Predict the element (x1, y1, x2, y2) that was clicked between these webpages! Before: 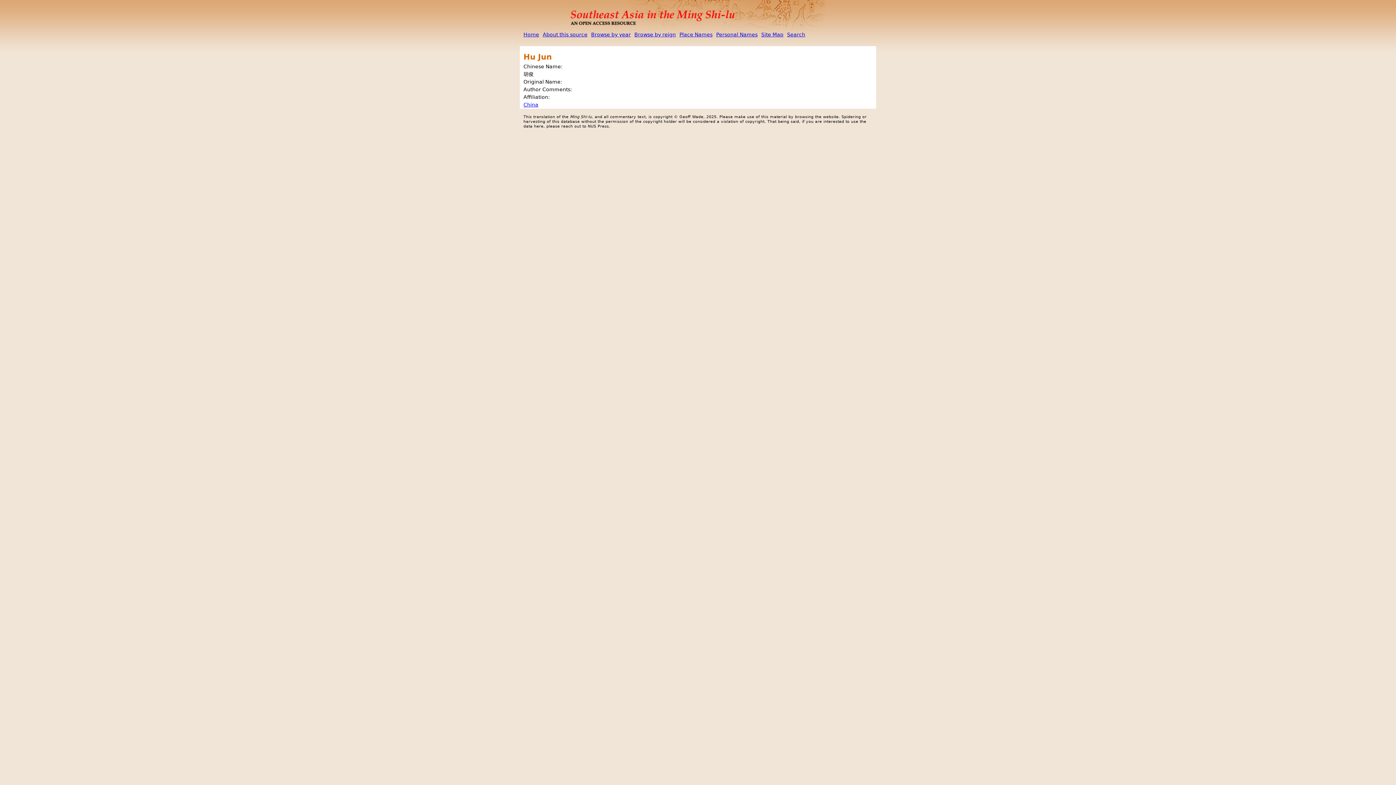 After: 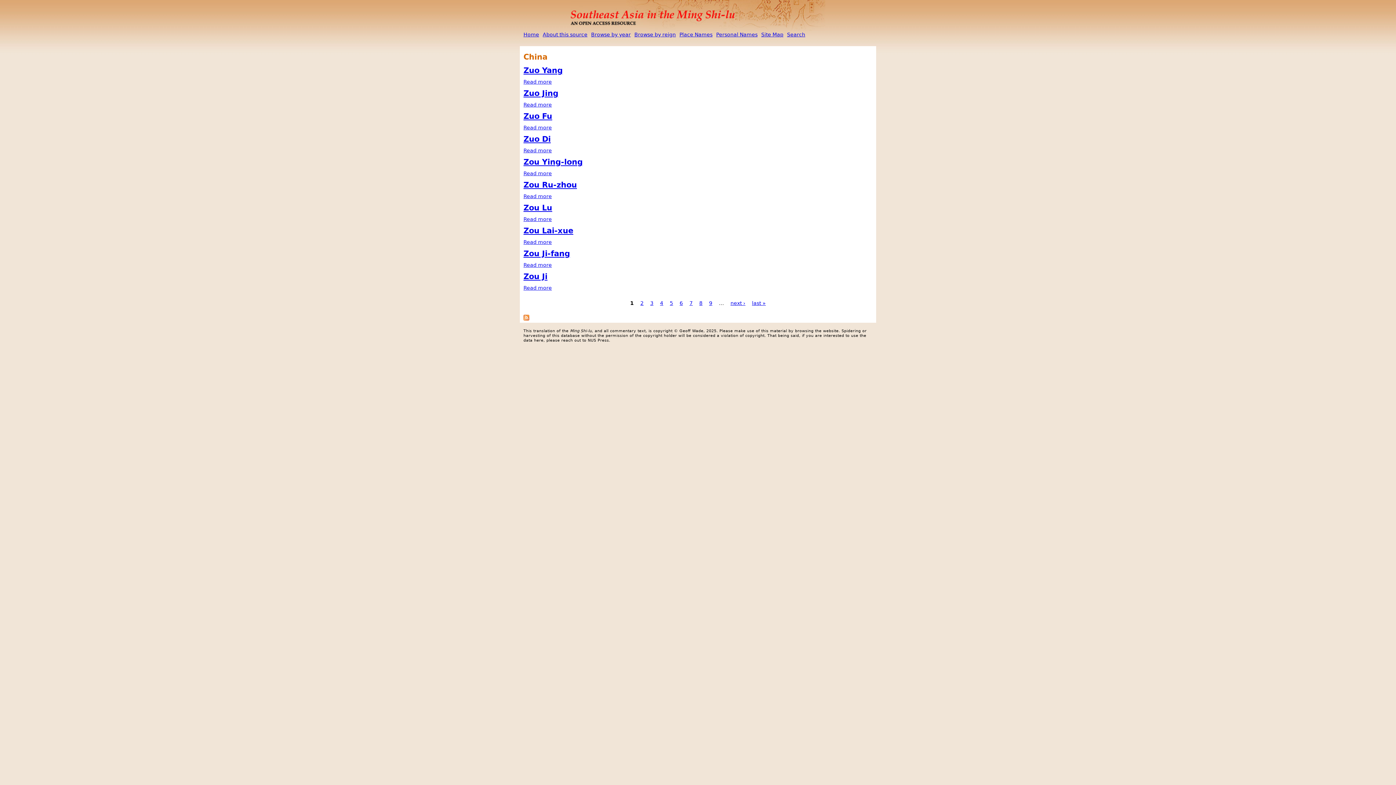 Action: label: China bbox: (523, 101, 538, 107)